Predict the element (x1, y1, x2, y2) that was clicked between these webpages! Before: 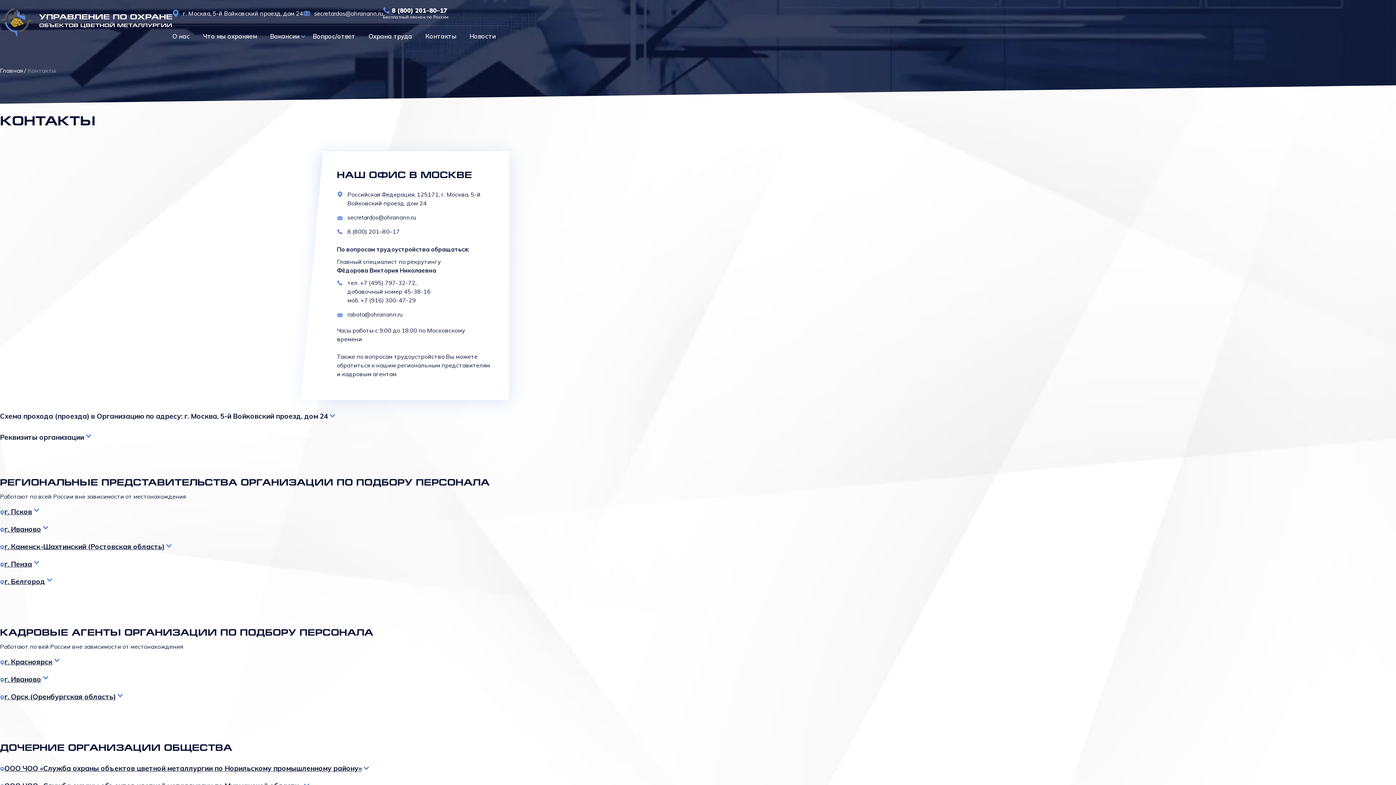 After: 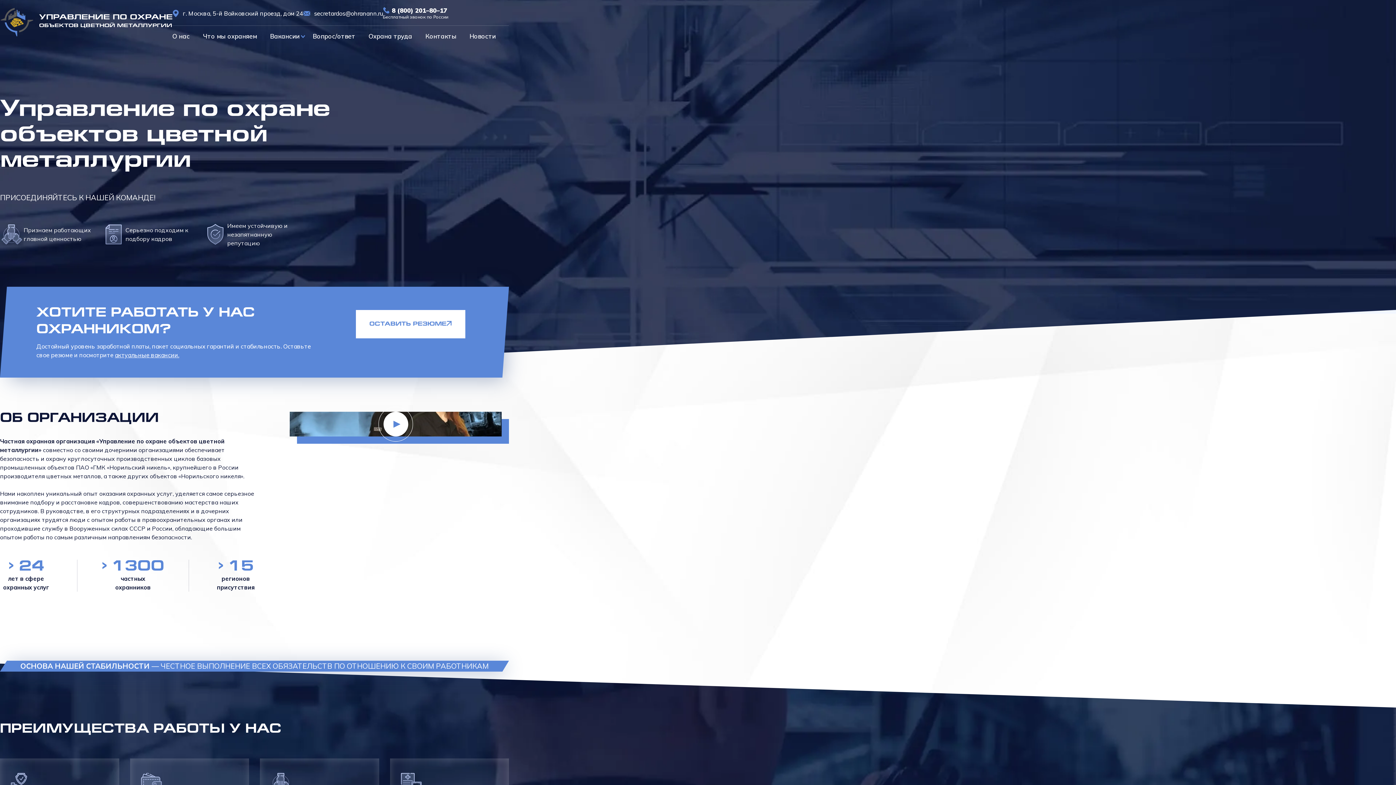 Action: label: Главная  bbox: (0, 66, 24, 74)